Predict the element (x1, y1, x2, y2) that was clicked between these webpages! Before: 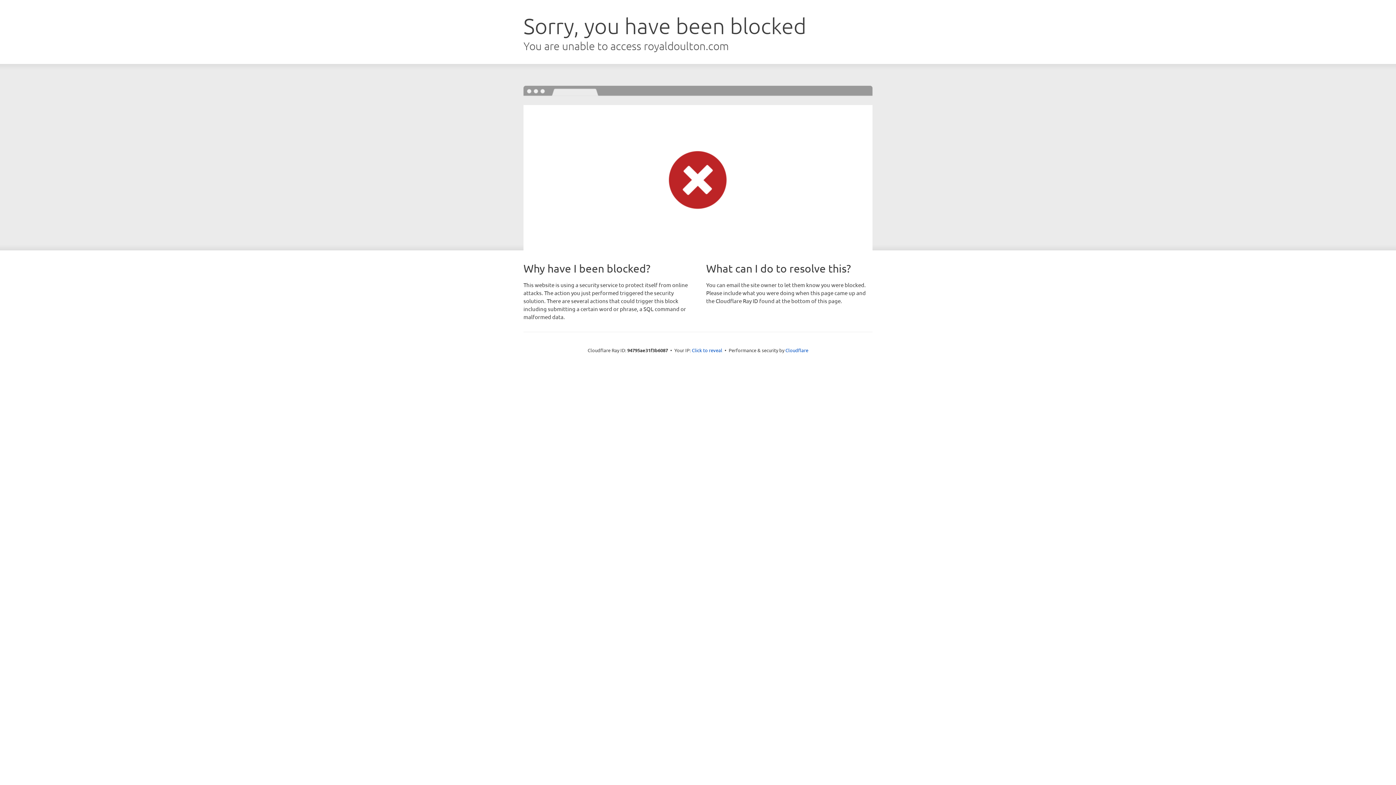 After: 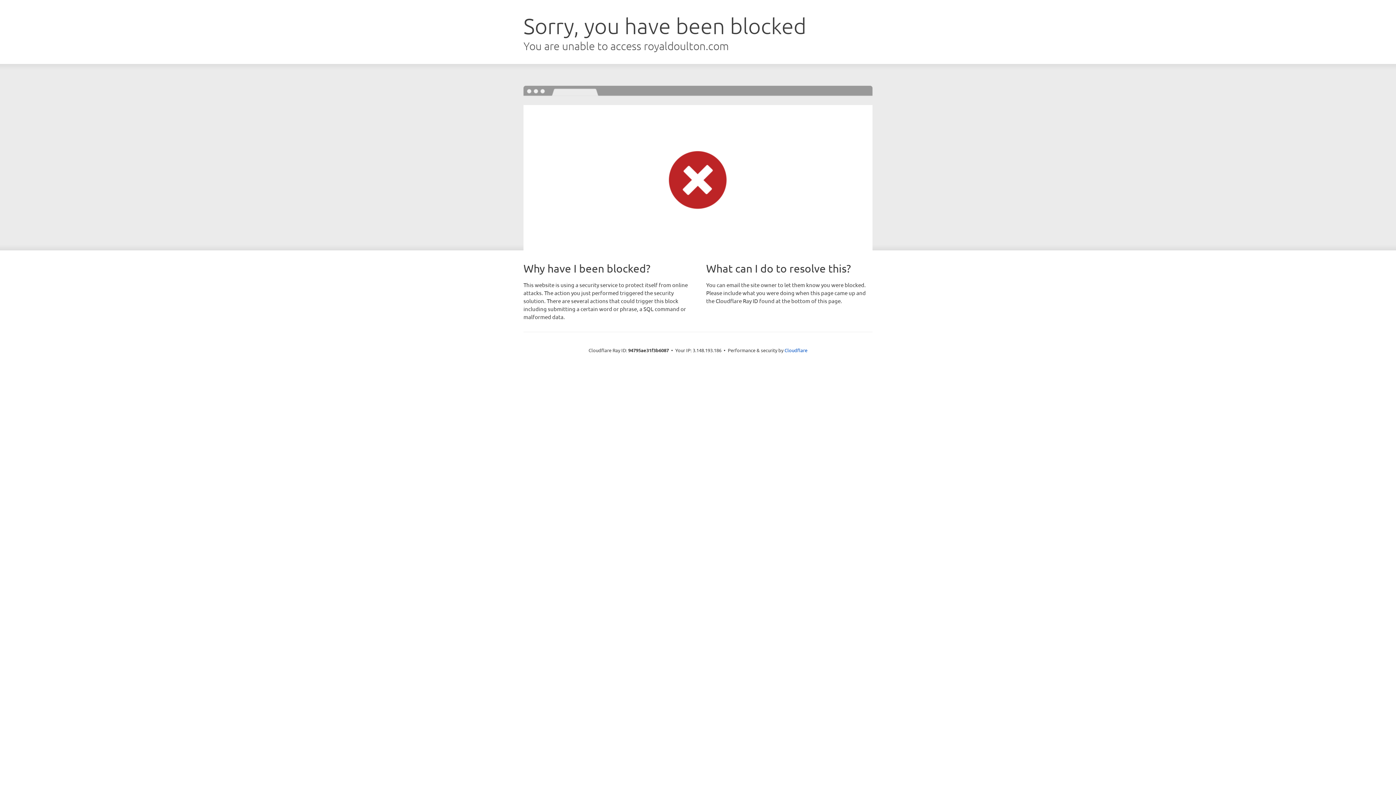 Action: bbox: (692, 346, 722, 353) label: Click to reveal